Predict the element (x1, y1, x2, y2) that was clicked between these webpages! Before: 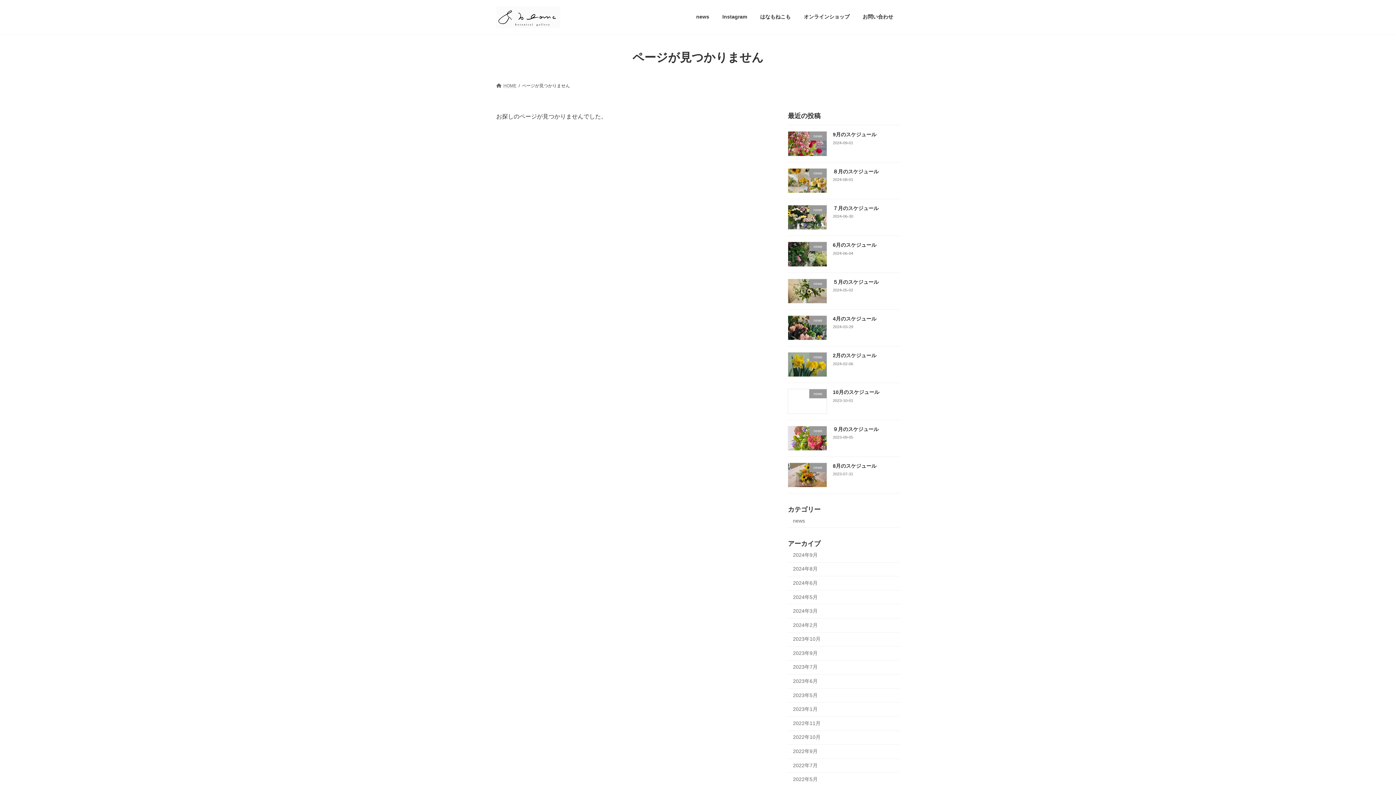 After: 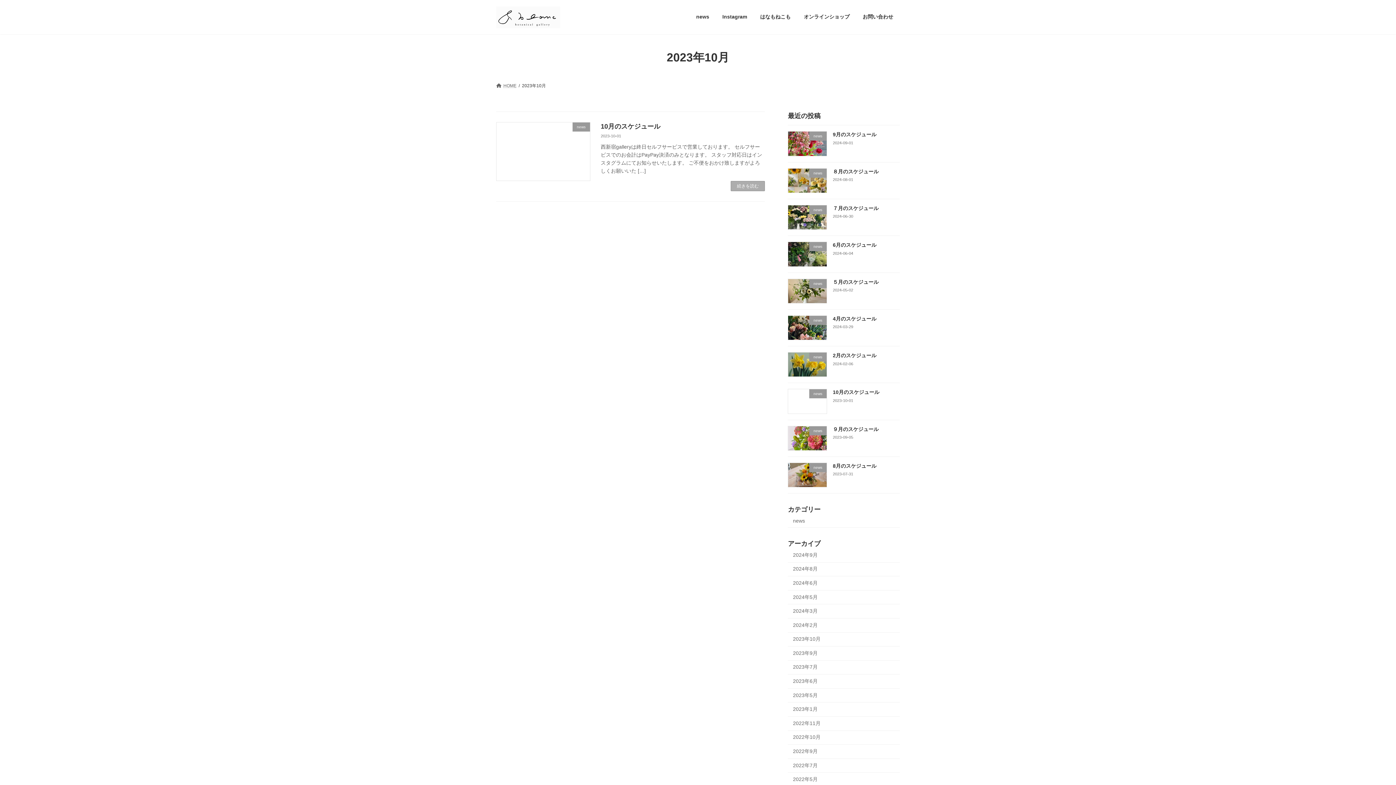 Action: label: 2023年10月 bbox: (788, 632, 900, 646)